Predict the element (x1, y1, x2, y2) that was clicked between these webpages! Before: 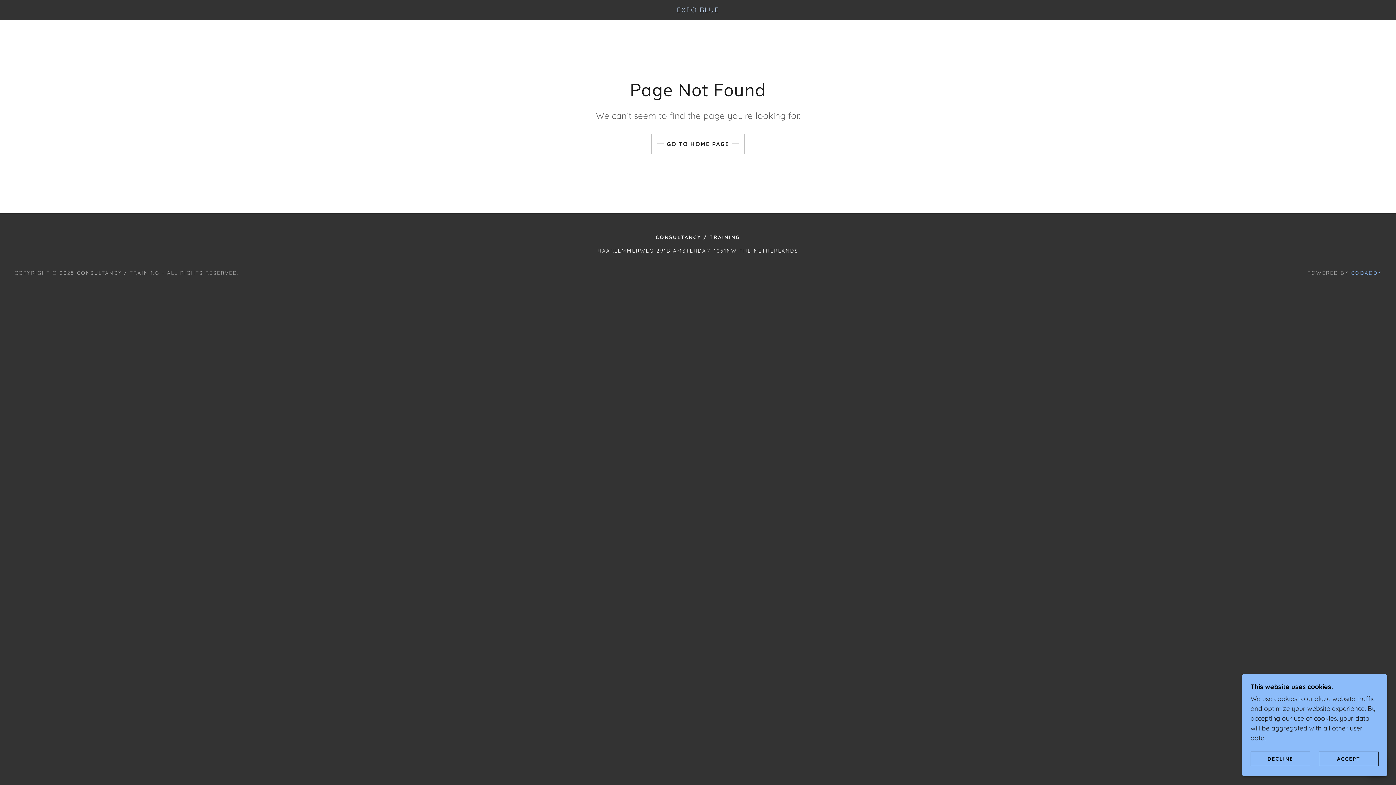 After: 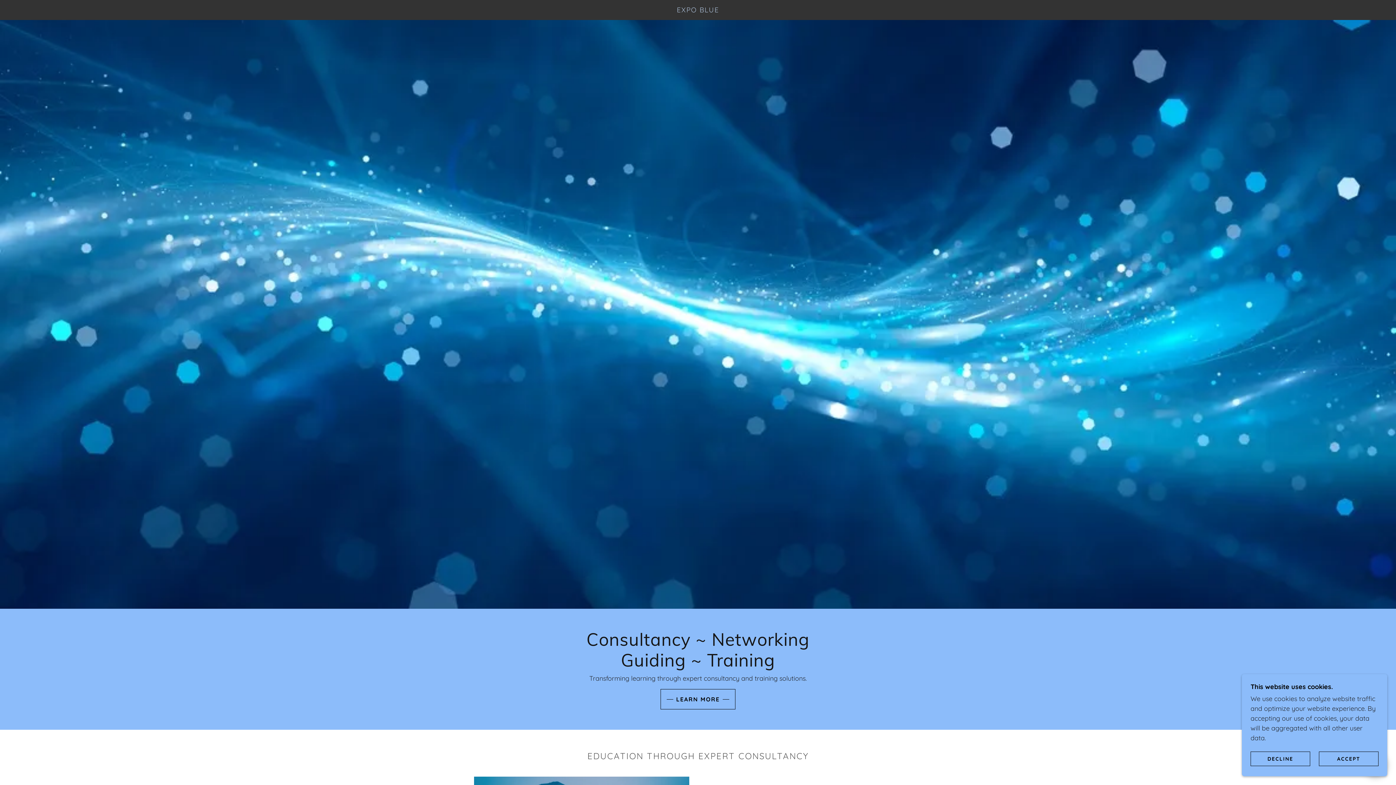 Action: bbox: (470, 5, 926, 14) label: EXPO BLUE